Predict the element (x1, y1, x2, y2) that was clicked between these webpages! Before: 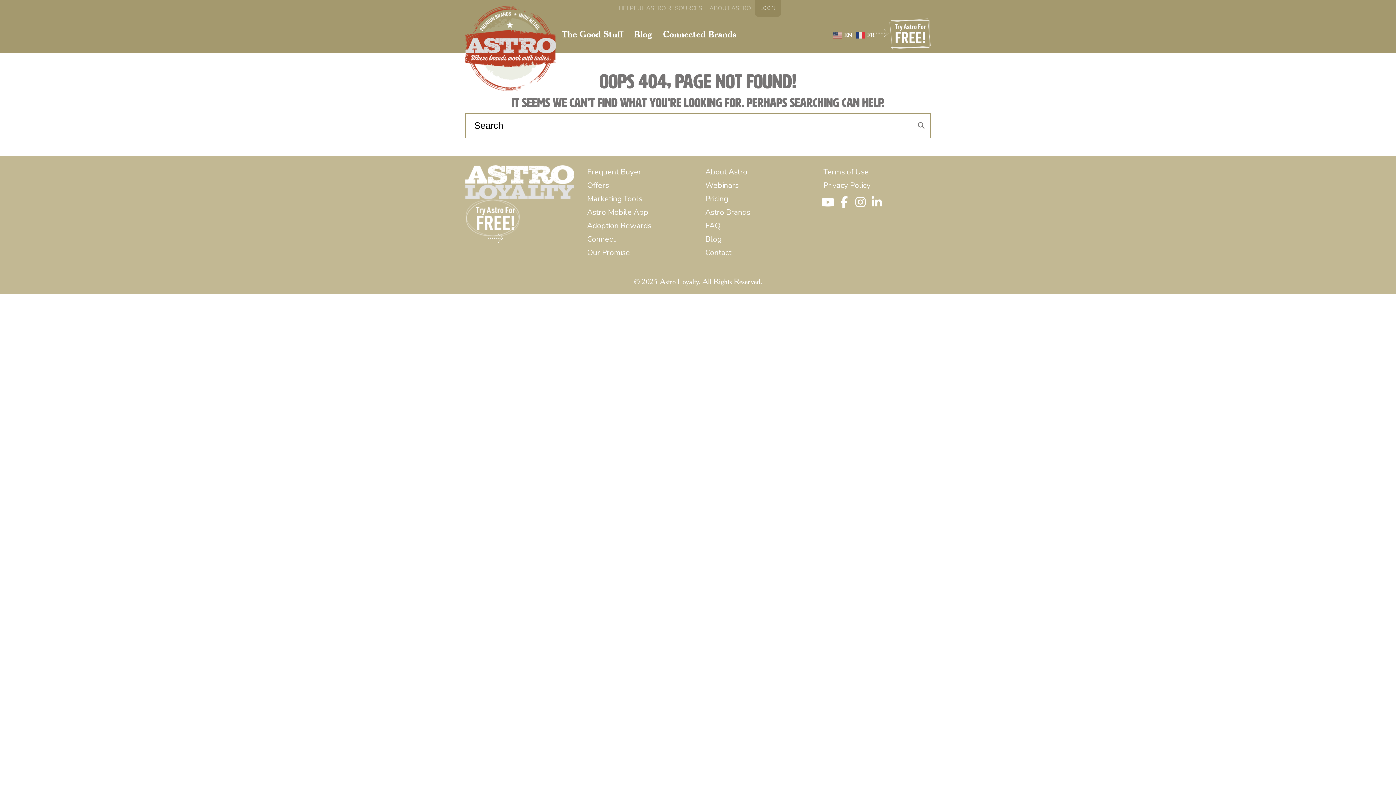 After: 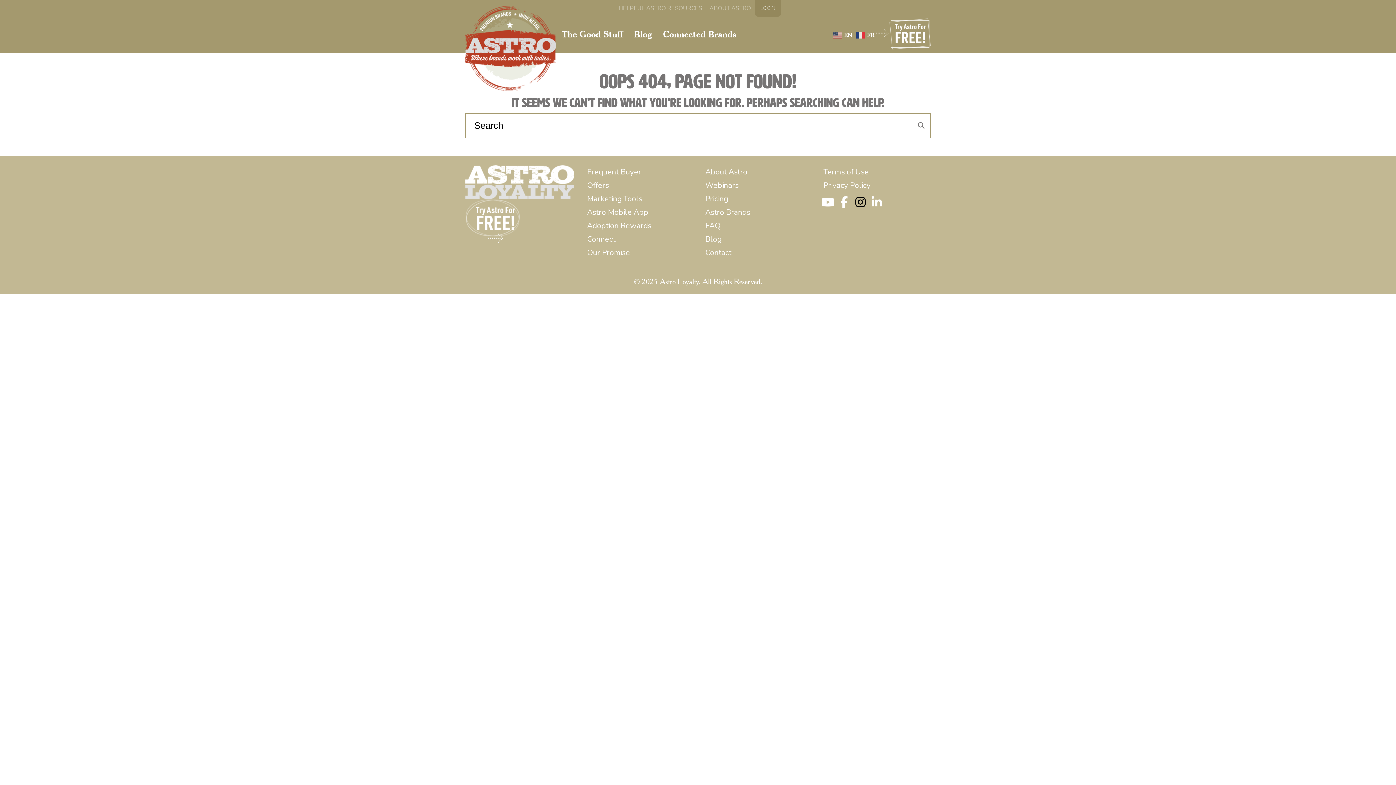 Action: bbox: (852, 193, 868, 210)